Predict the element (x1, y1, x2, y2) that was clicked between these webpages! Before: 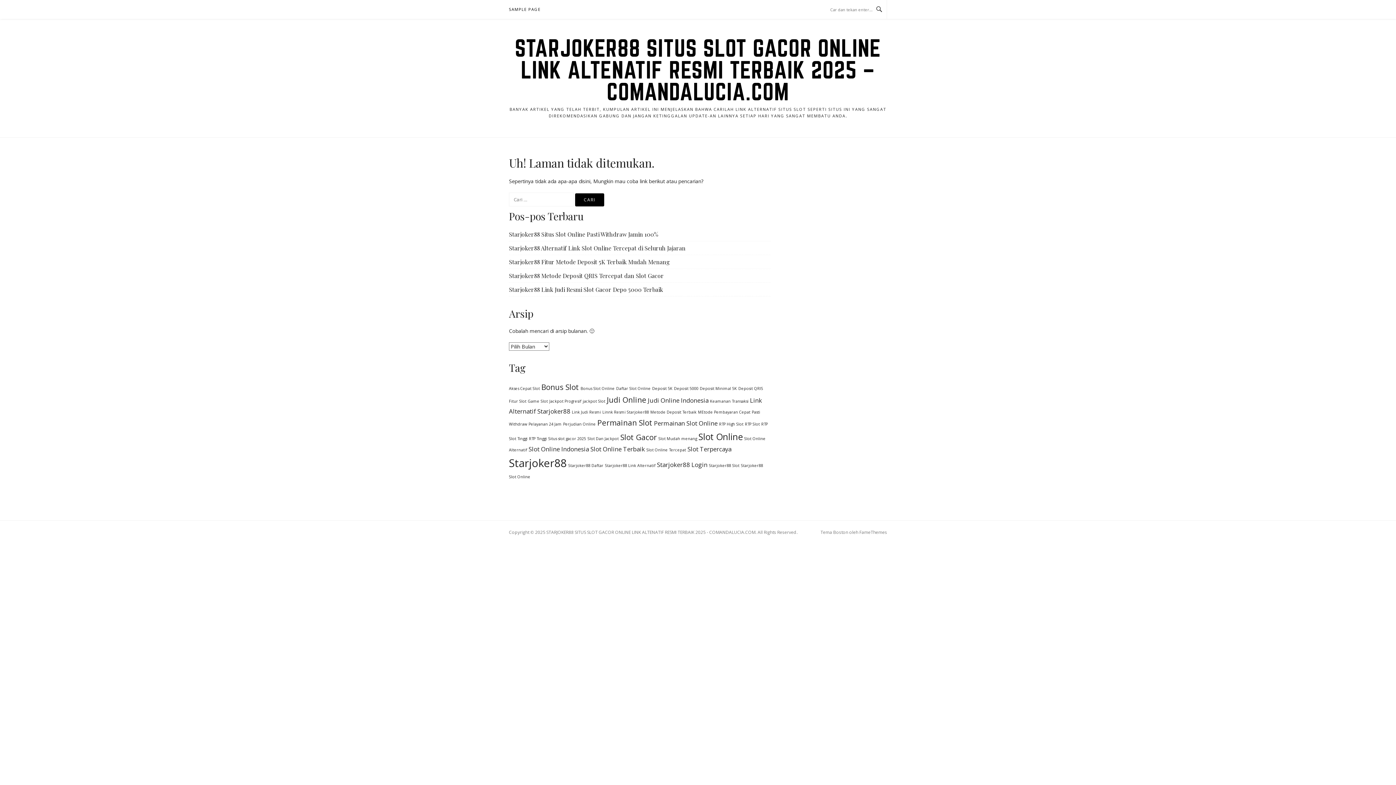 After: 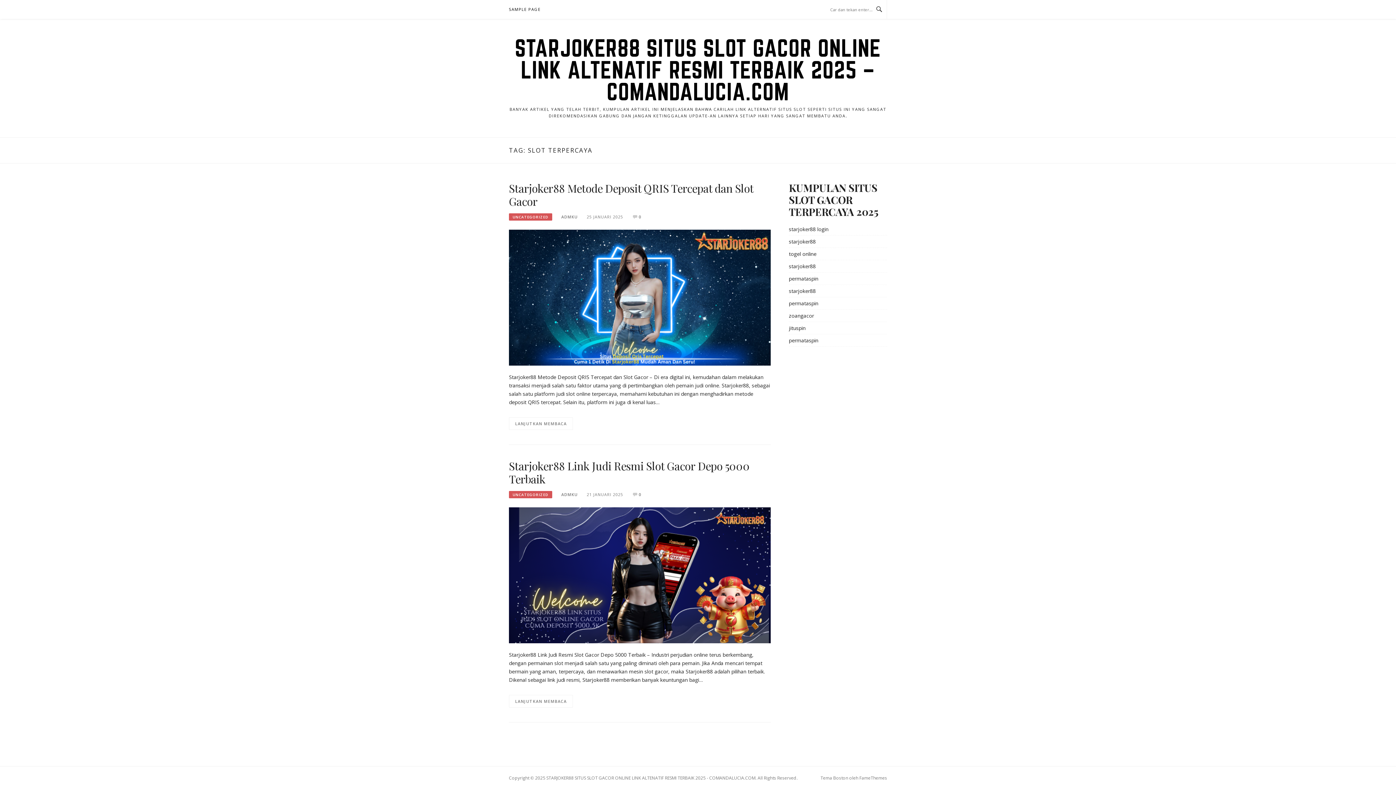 Action: label: Slot Terpercaya (2 item) bbox: (687, 445, 731, 453)